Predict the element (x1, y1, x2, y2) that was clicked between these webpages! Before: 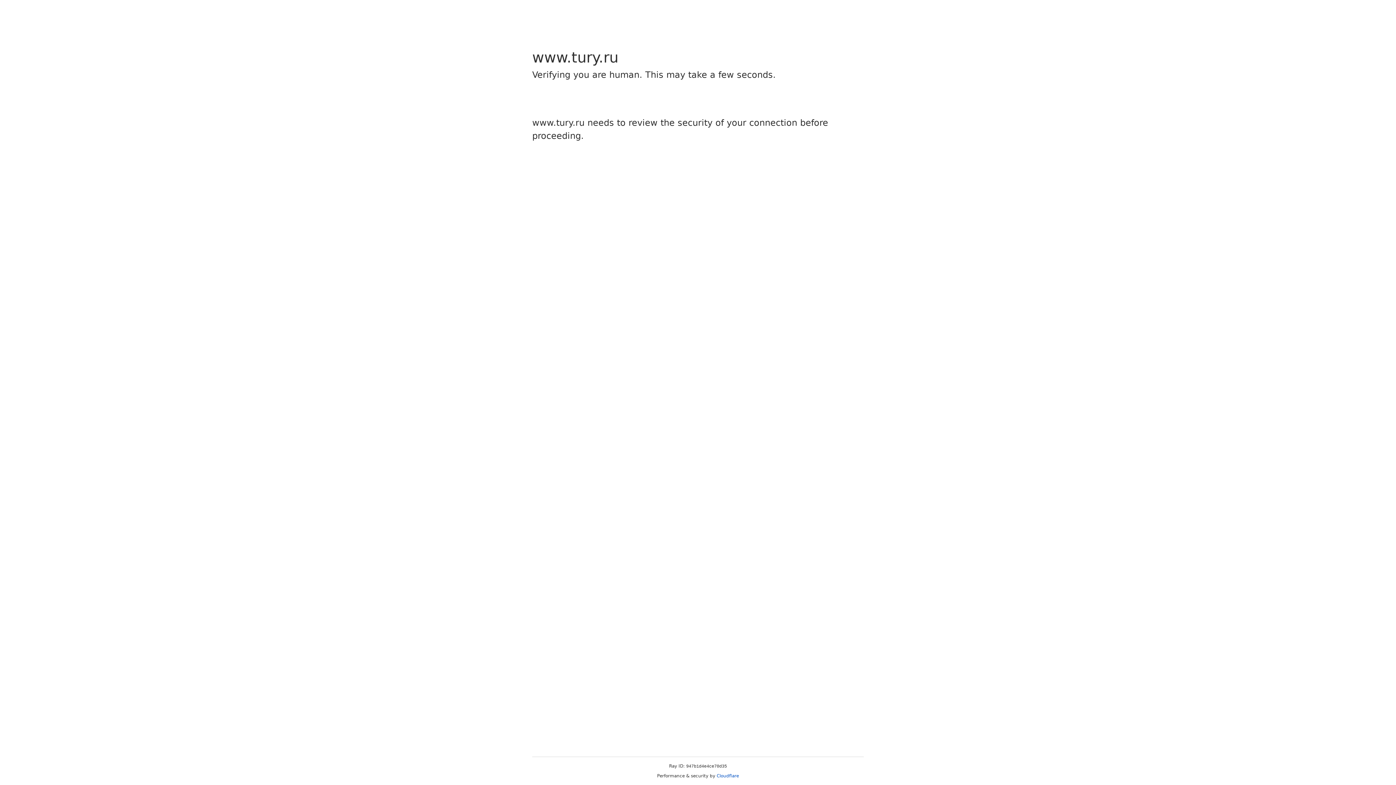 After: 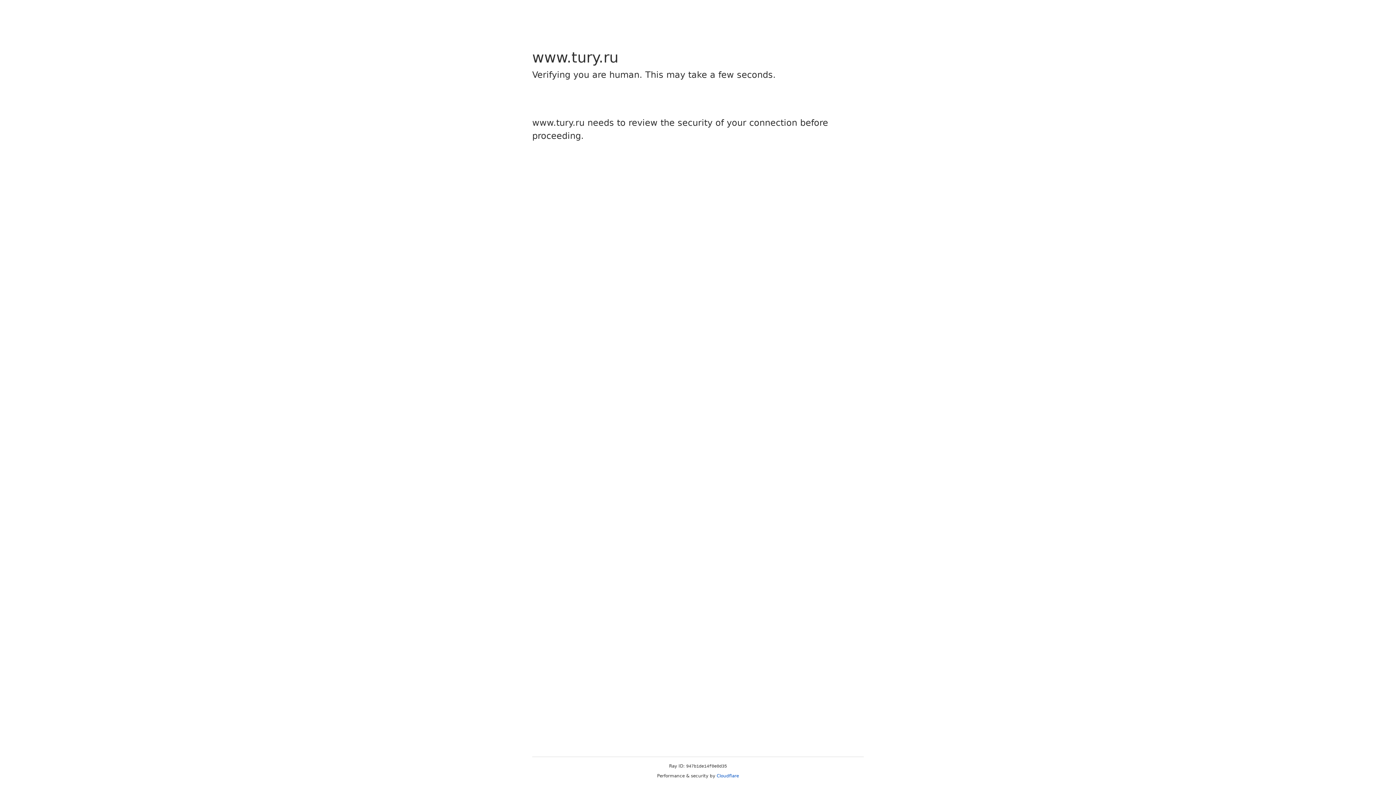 Action: bbox: (716, 773, 739, 778) label: Cloudflare